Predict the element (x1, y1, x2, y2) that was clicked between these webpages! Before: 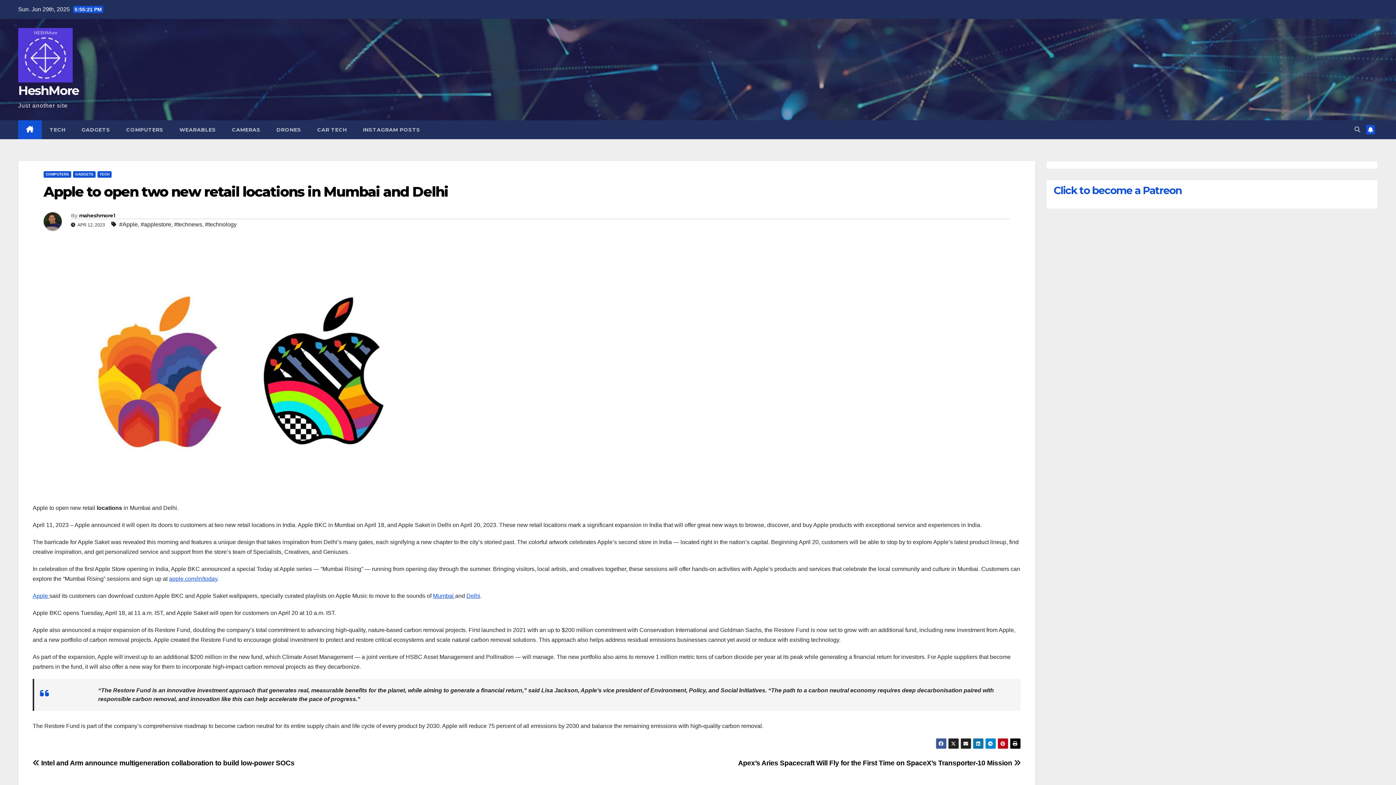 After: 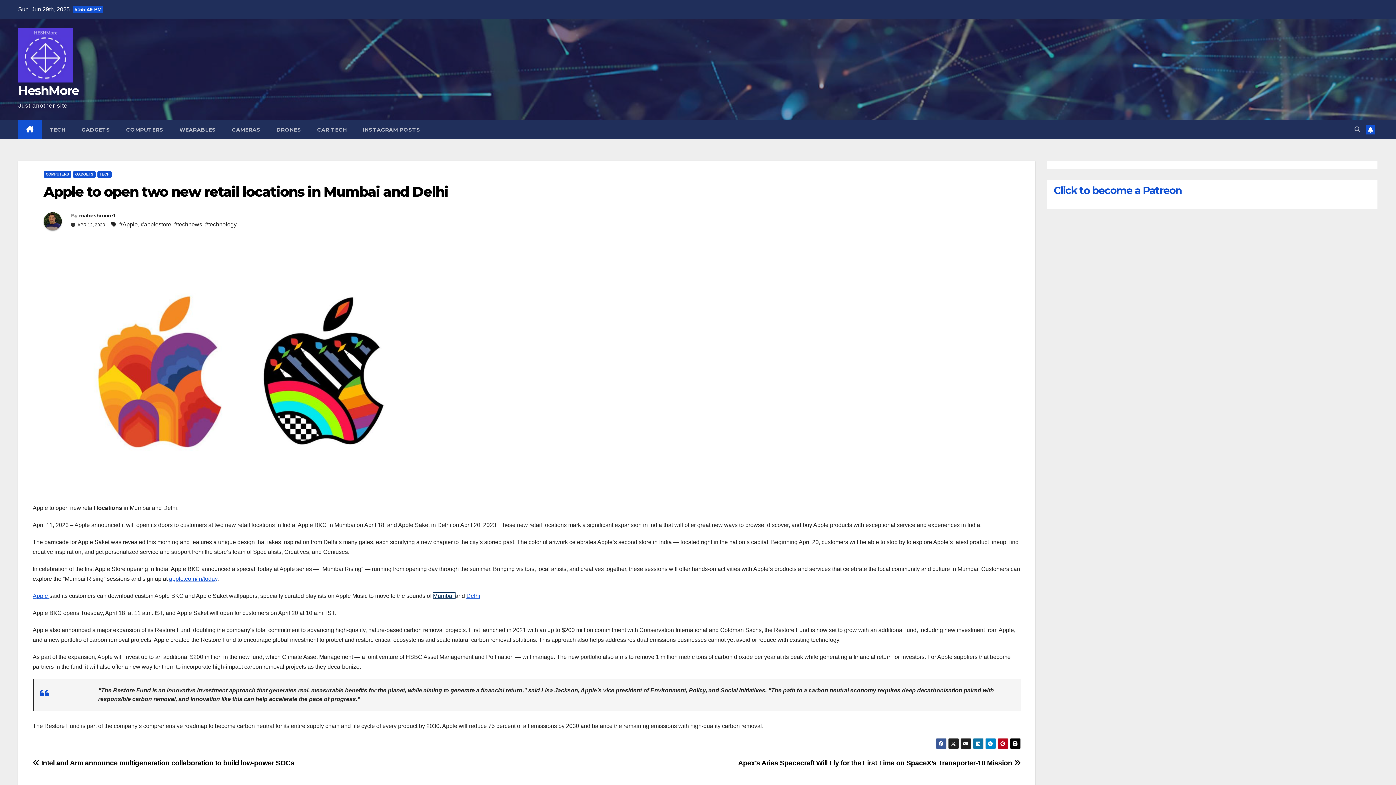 Action: bbox: (433, 593, 455, 599) label: Mumbai 